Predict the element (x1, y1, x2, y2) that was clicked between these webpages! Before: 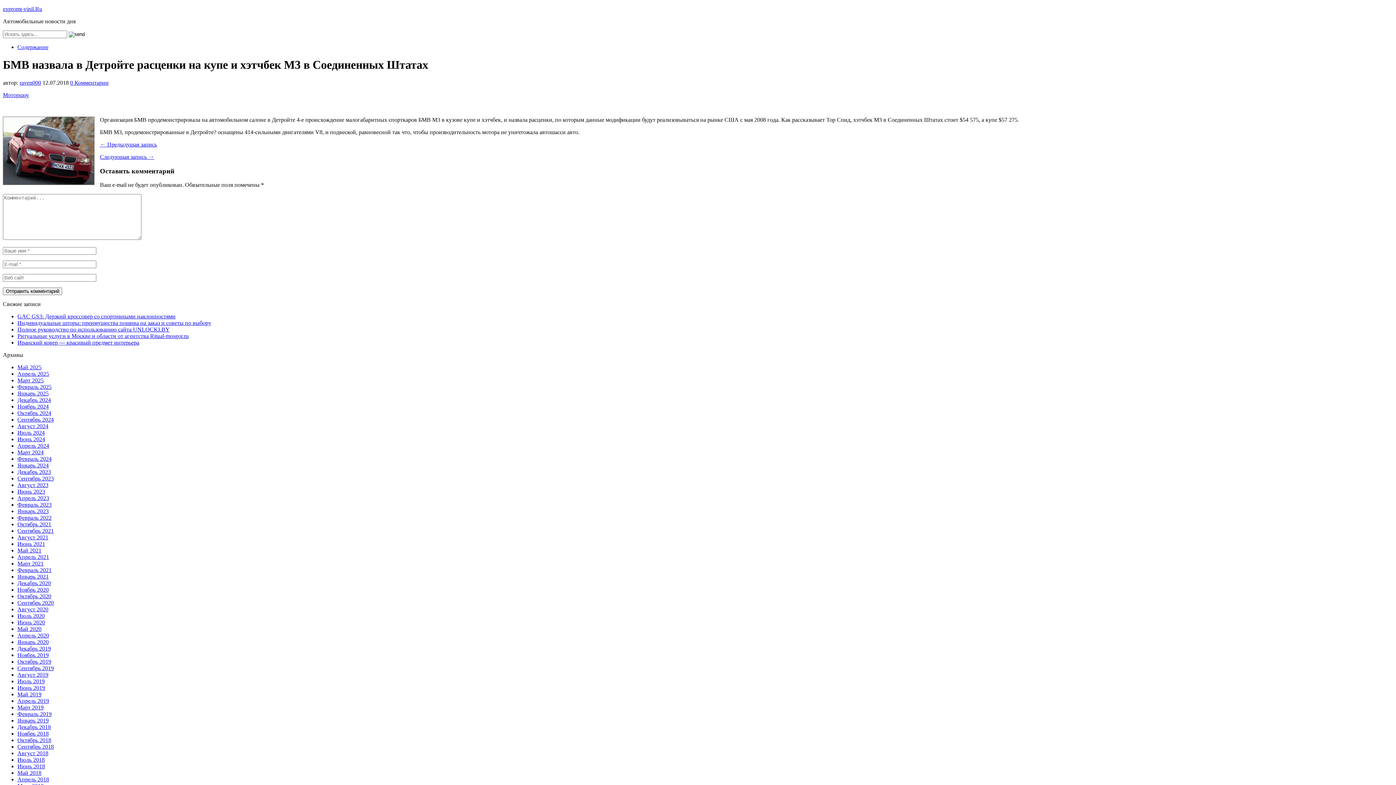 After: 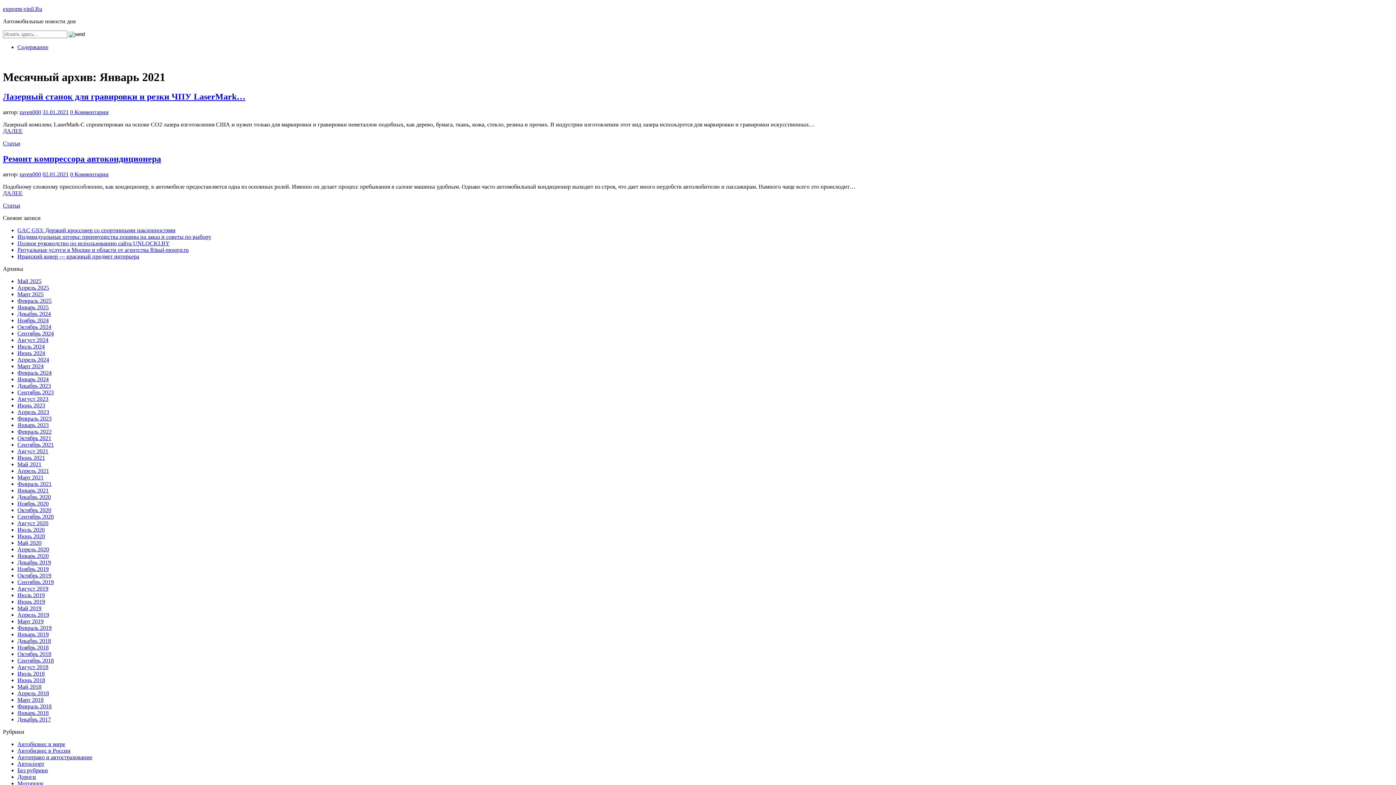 Action: bbox: (17, 573, 48, 580) label: Январь 2021